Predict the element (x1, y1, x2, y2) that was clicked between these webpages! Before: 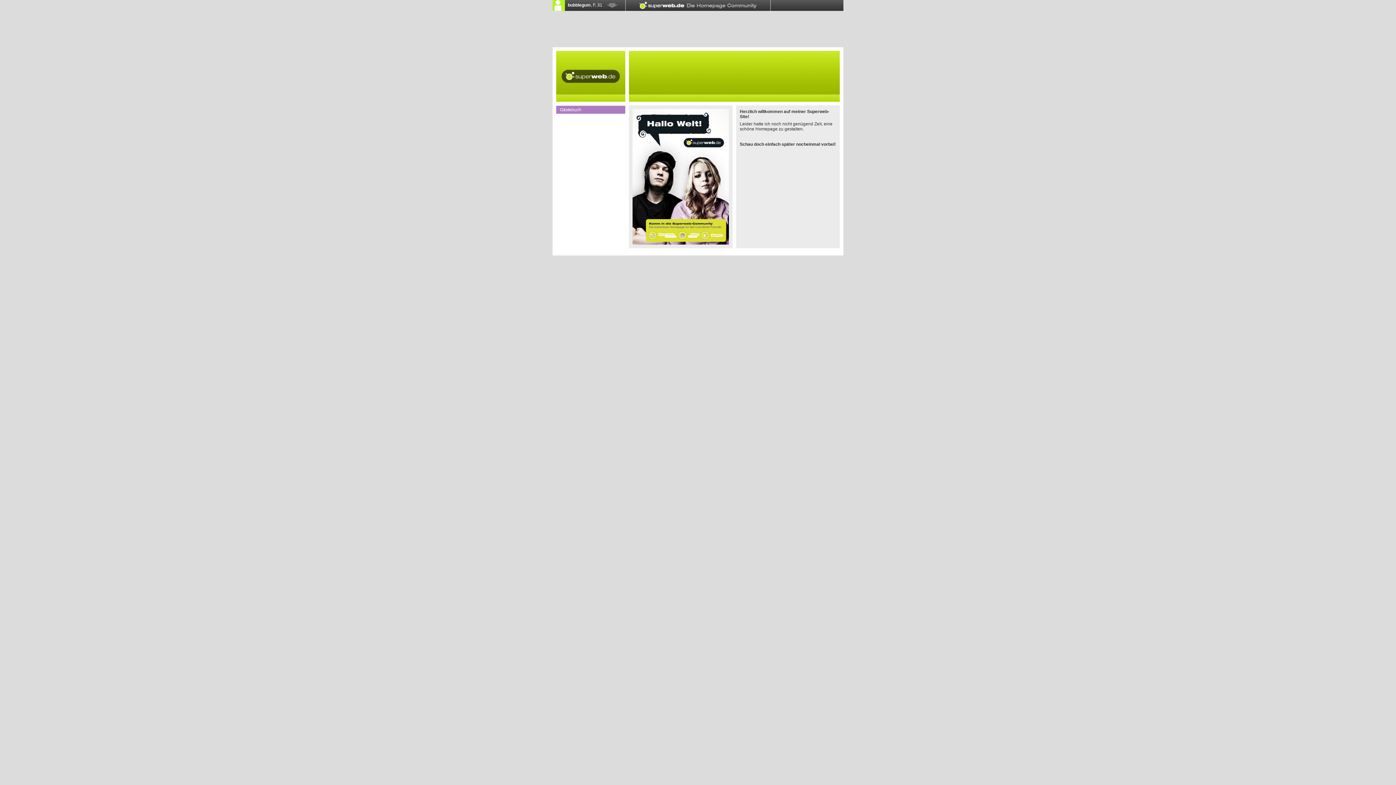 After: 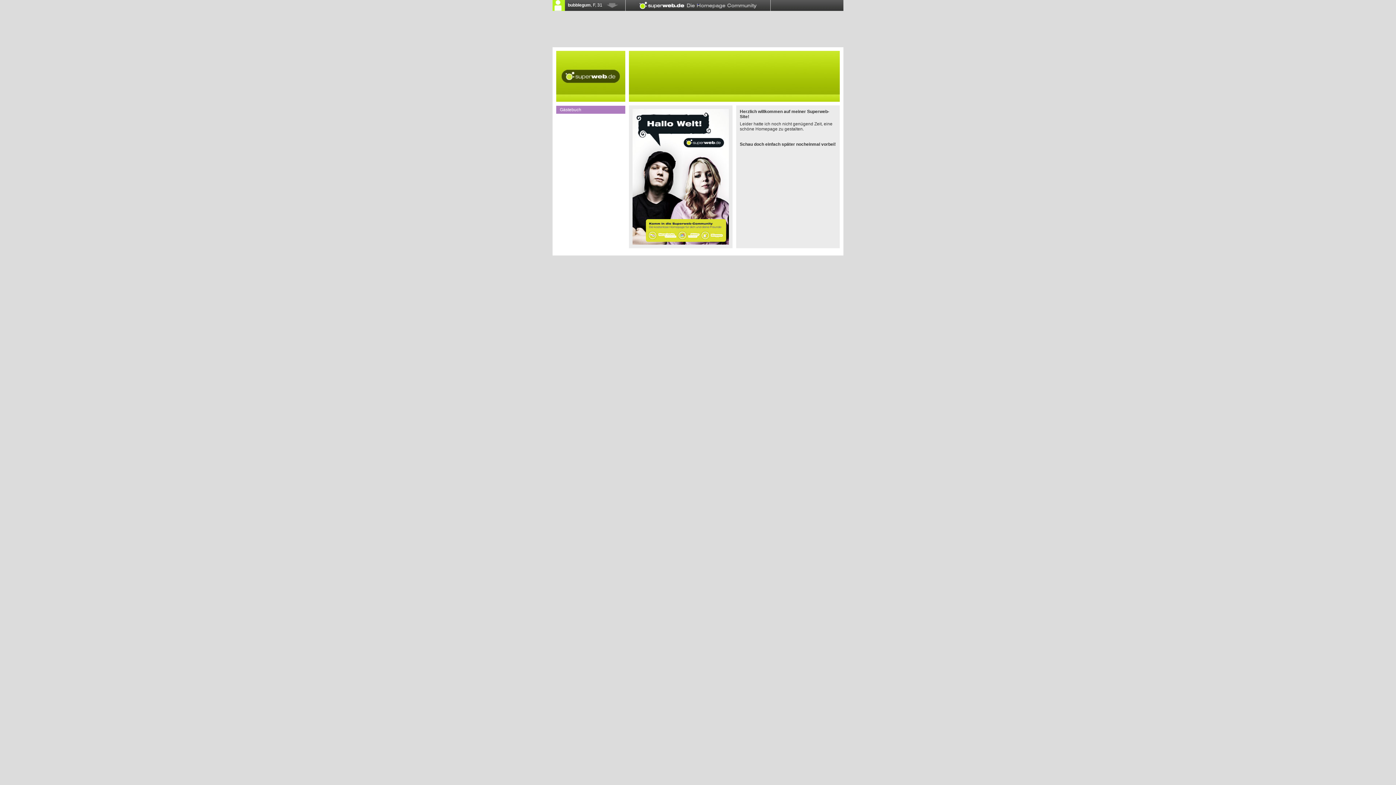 Action: bbox: (629, 50, 840, 101)